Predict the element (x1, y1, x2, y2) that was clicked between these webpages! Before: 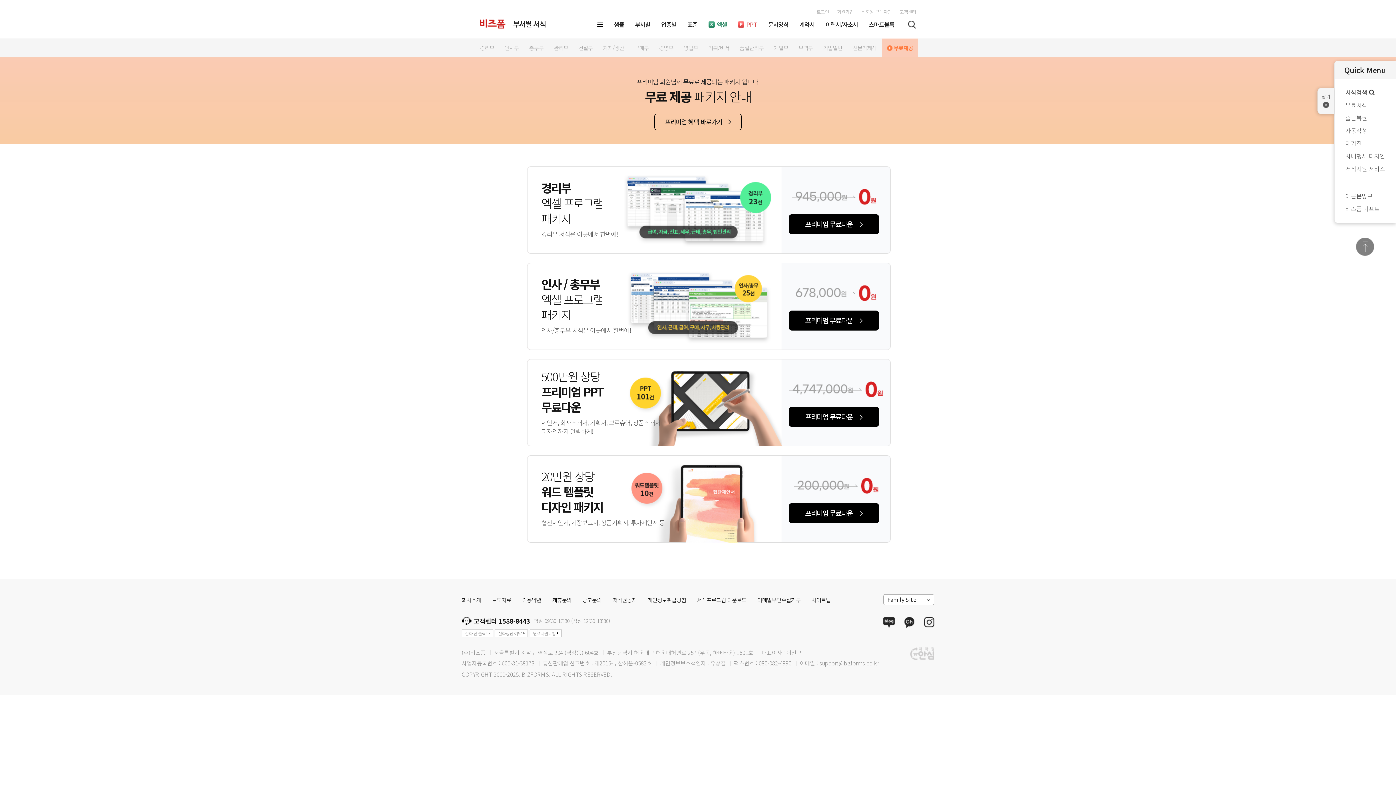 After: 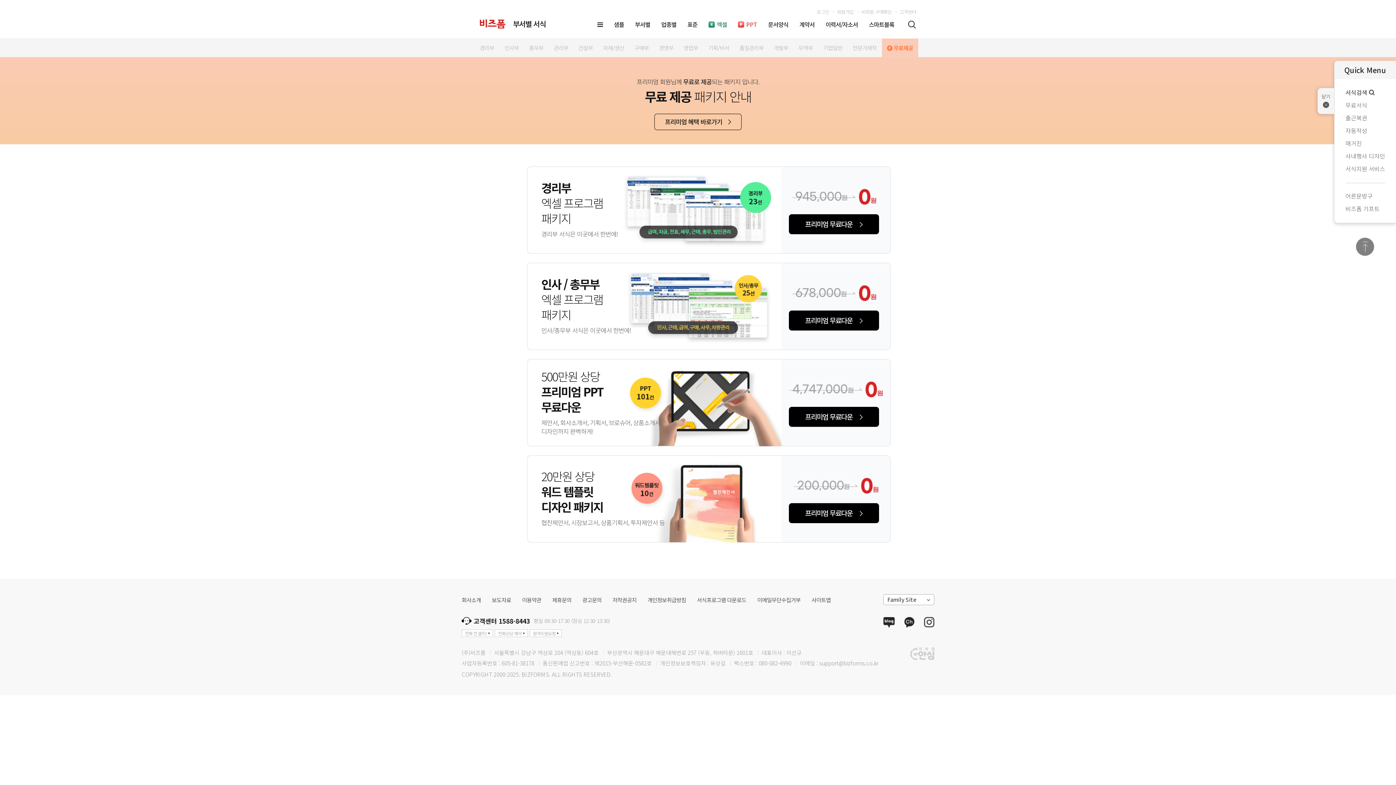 Action: label: 프리미엄 무료다운 bbox: (789, 310, 879, 330)